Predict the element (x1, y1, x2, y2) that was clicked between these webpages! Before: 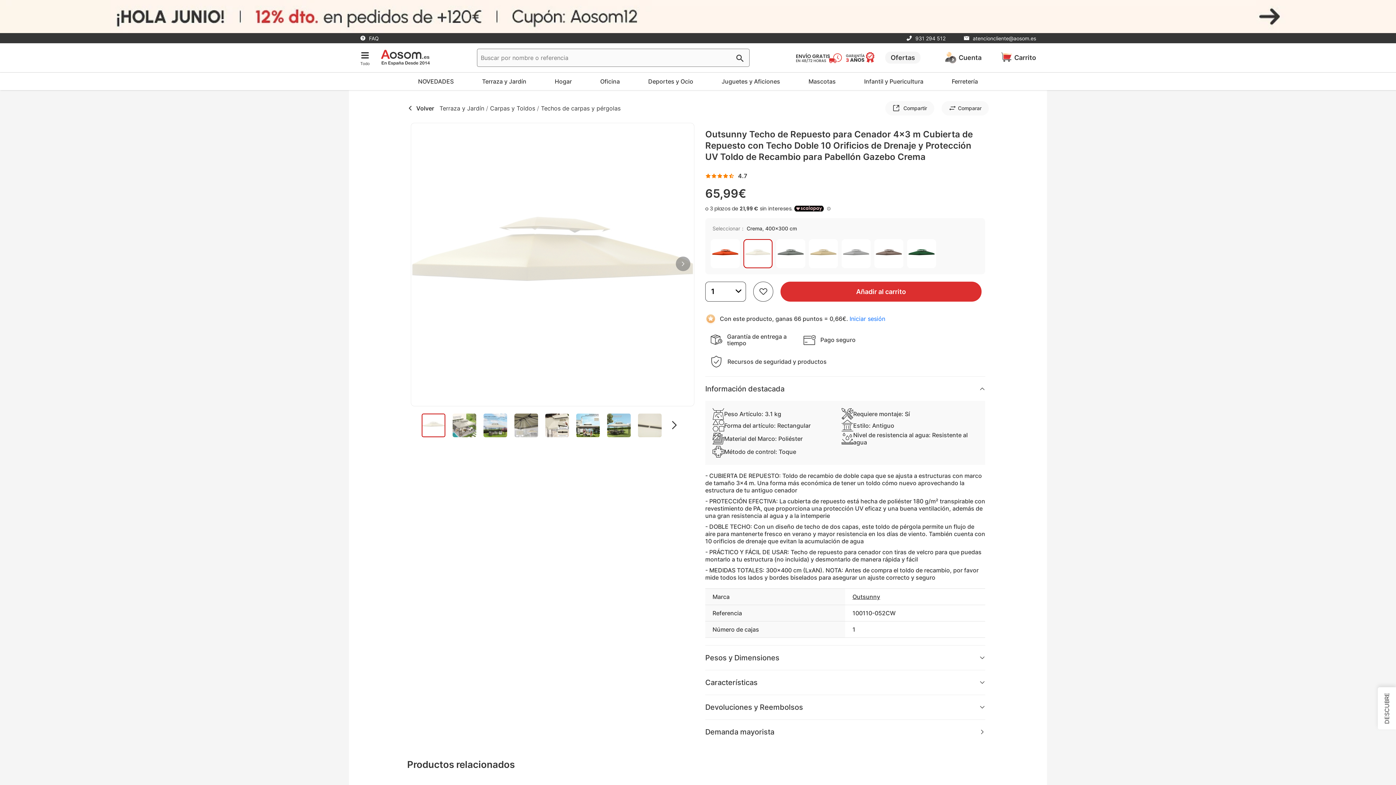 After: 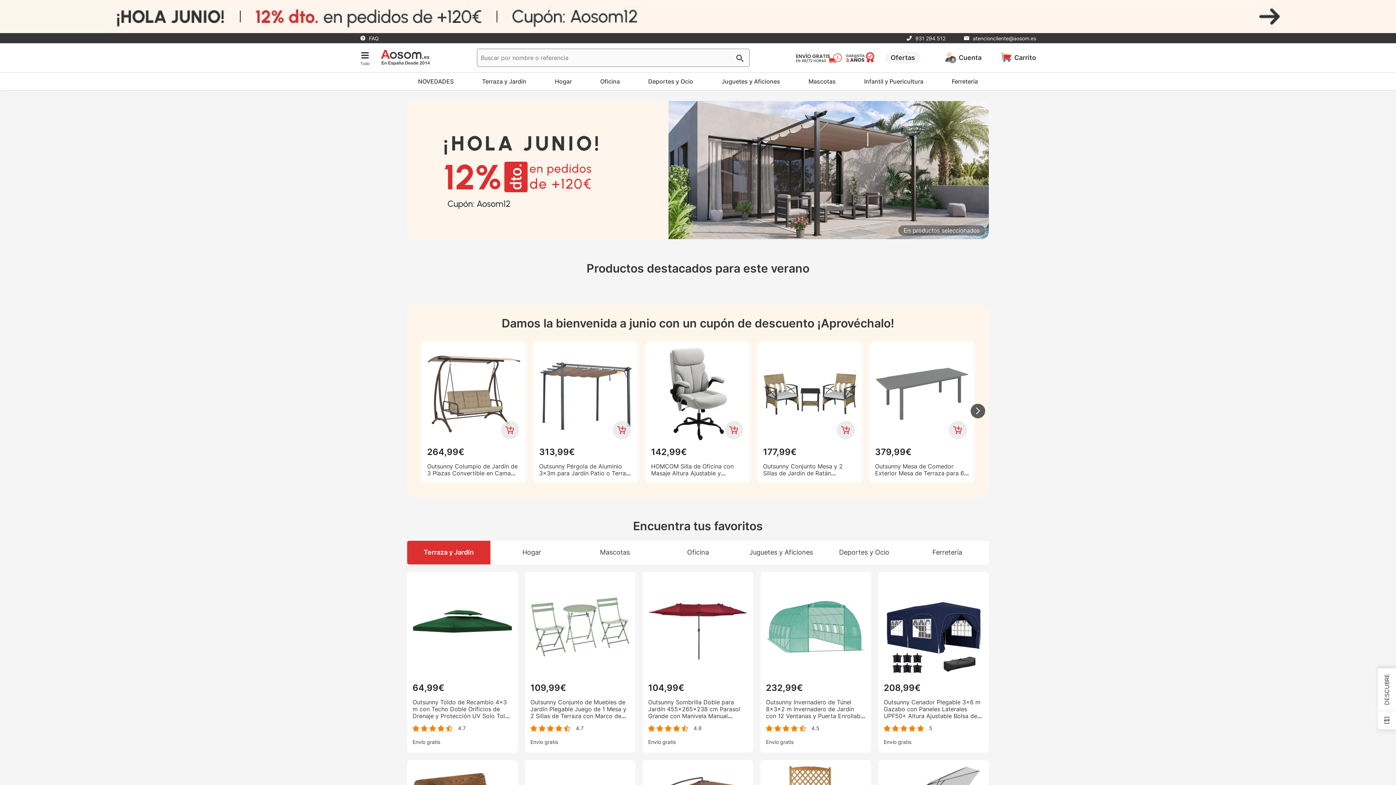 Action: bbox: (0, 0, 1396, 33)